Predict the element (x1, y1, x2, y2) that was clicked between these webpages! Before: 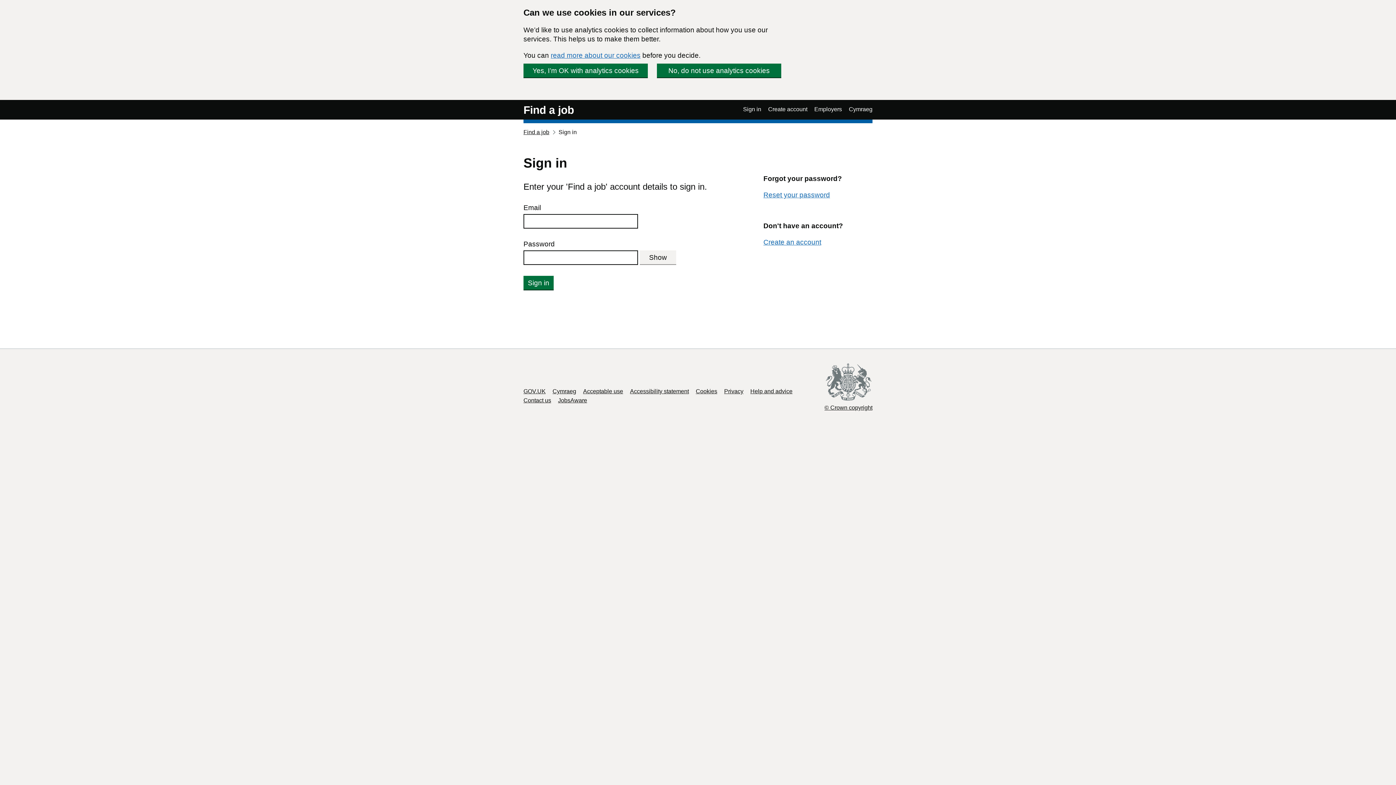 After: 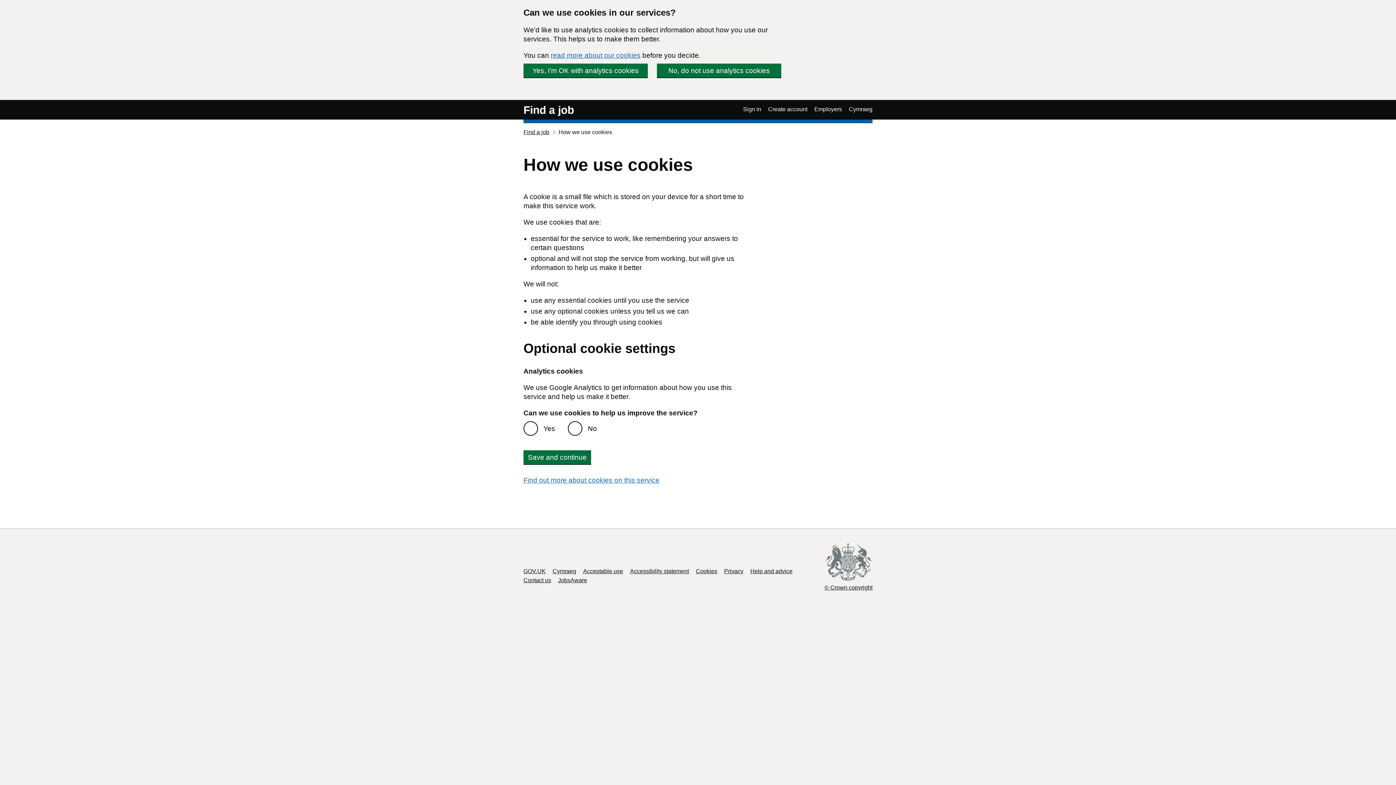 Action: bbox: (550, 51, 640, 59) label: read more about our cookies